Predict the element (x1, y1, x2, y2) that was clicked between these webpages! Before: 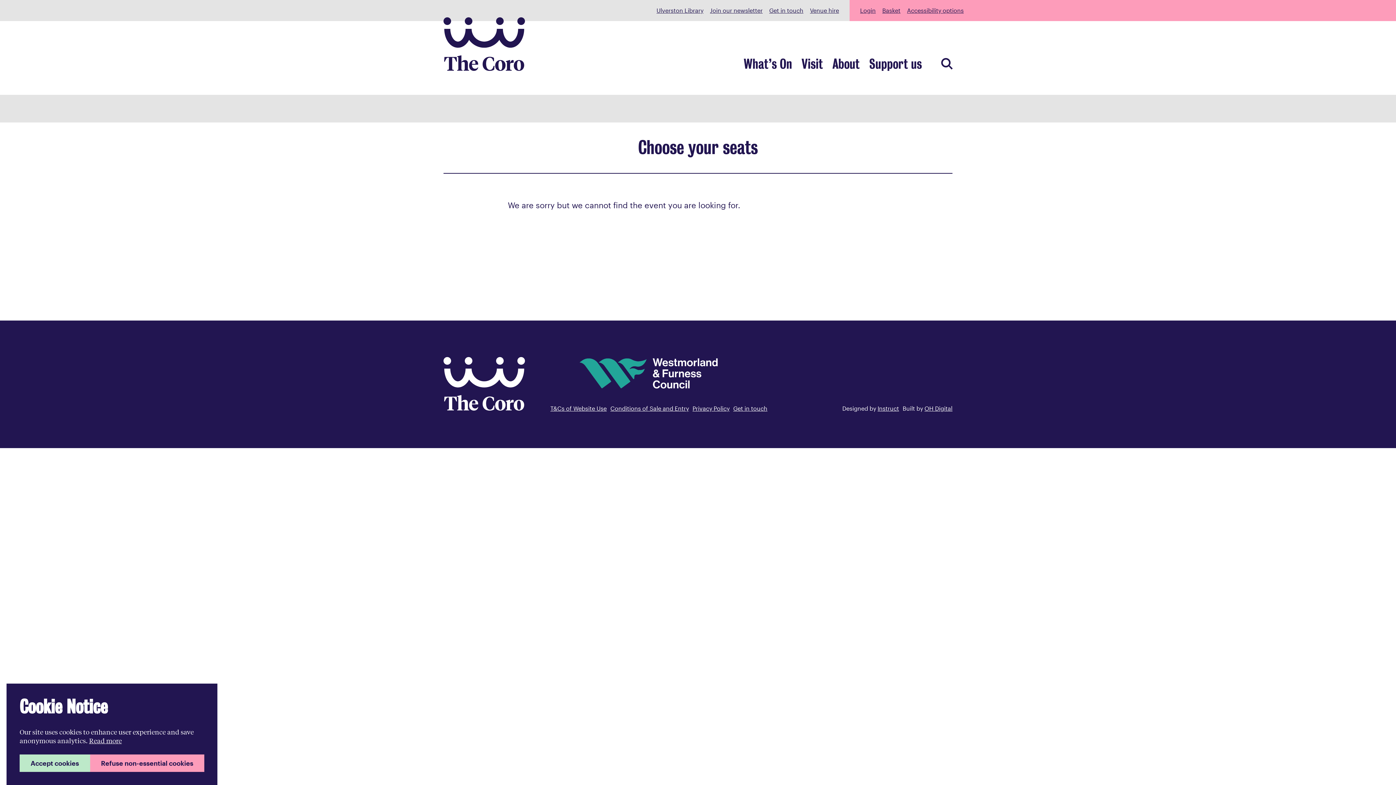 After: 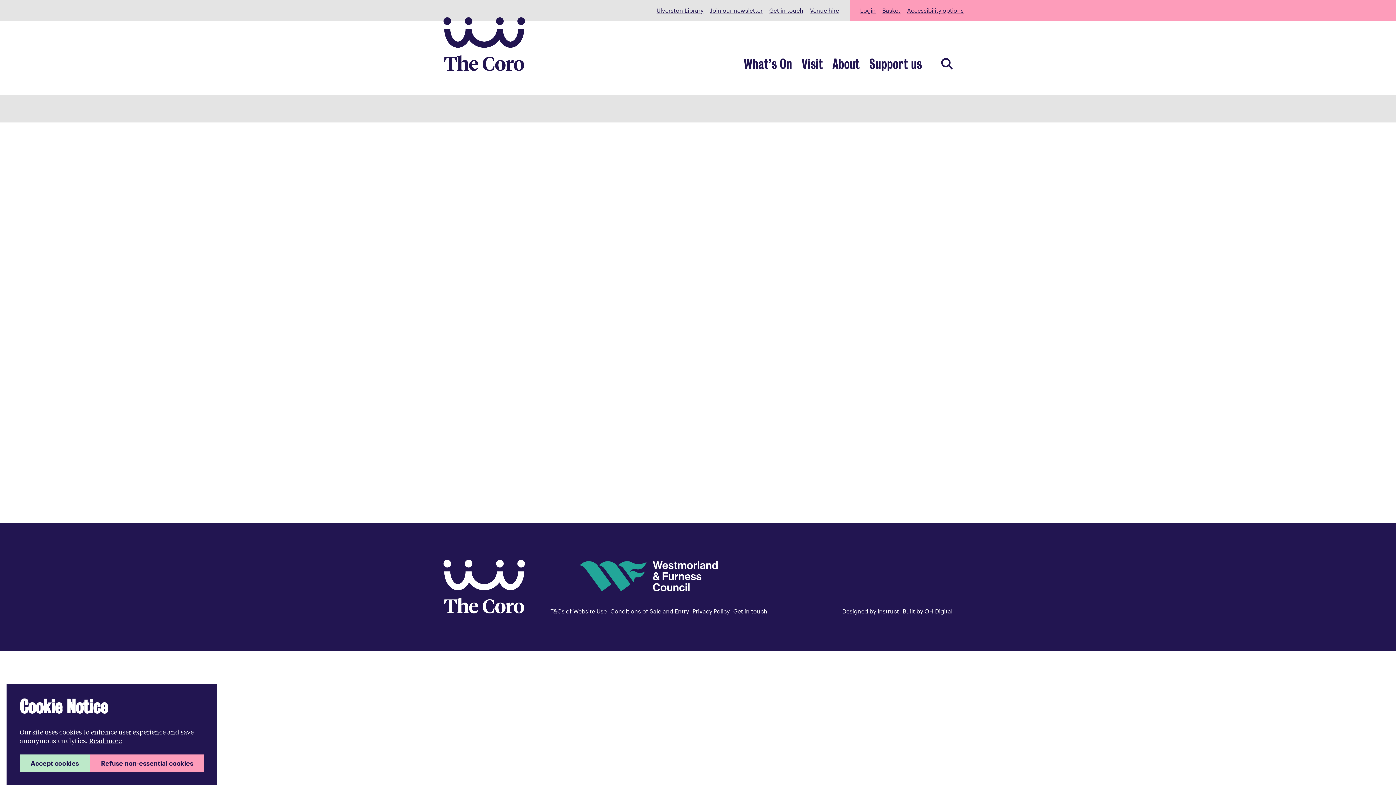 Action: label: Login bbox: (860, 6, 876, 13)